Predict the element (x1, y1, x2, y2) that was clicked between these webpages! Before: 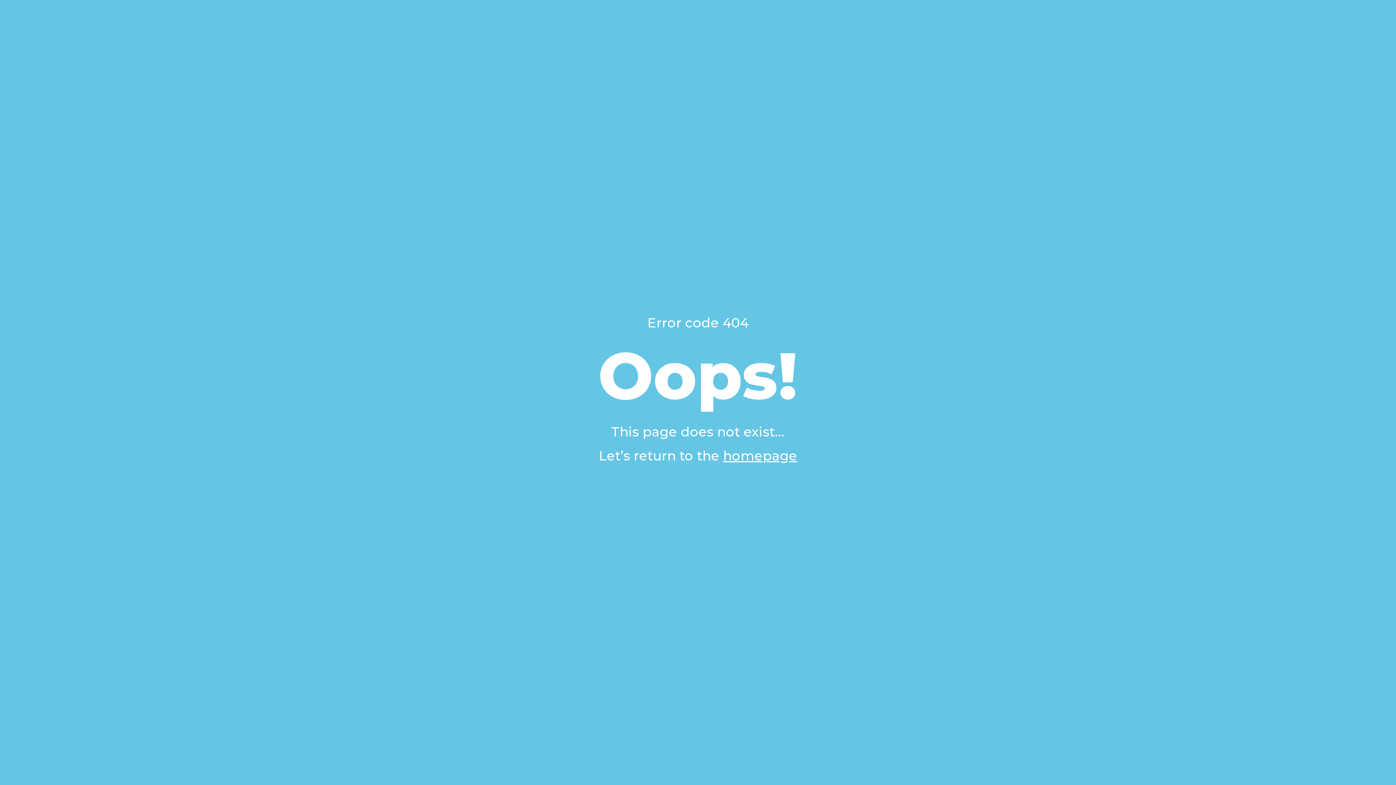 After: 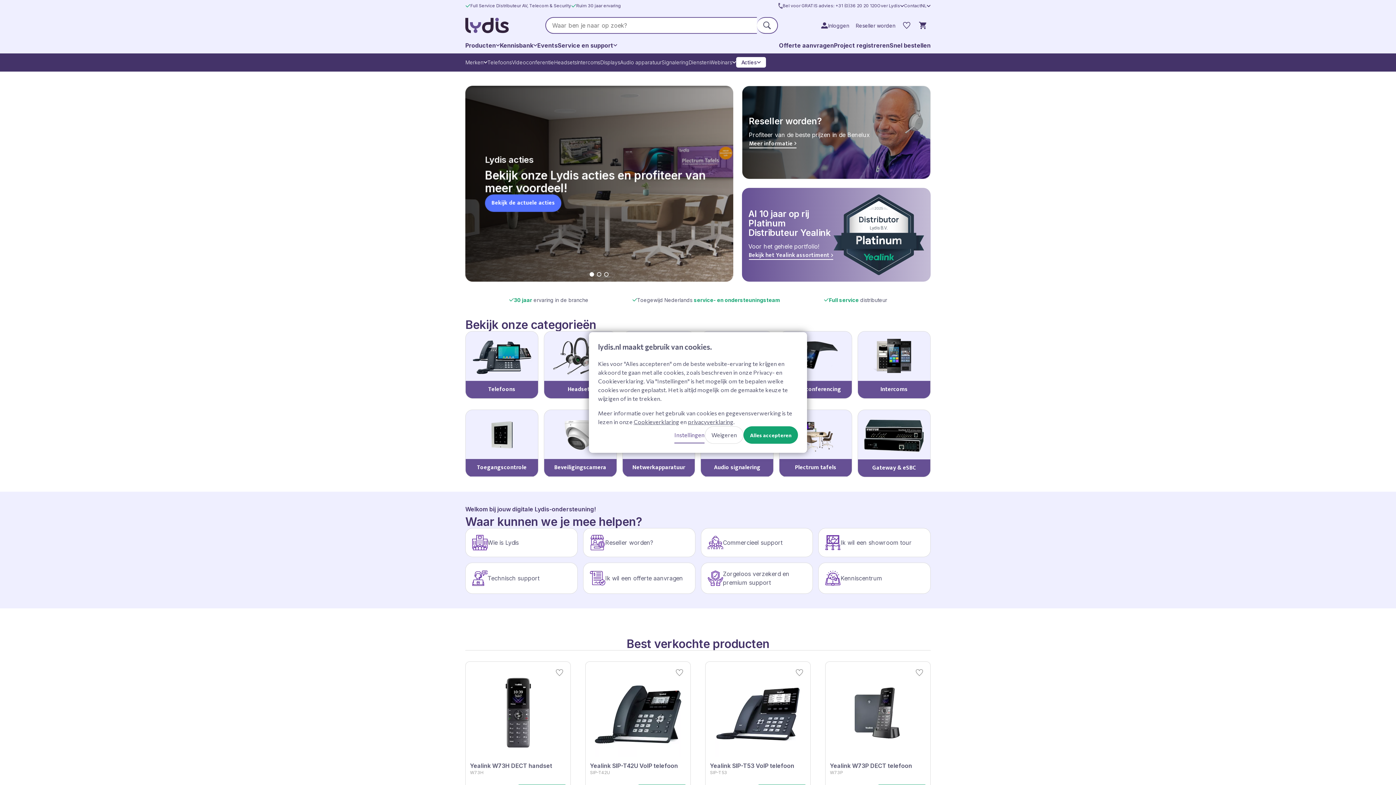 Action: bbox: (723, 448, 797, 464) label: homepage